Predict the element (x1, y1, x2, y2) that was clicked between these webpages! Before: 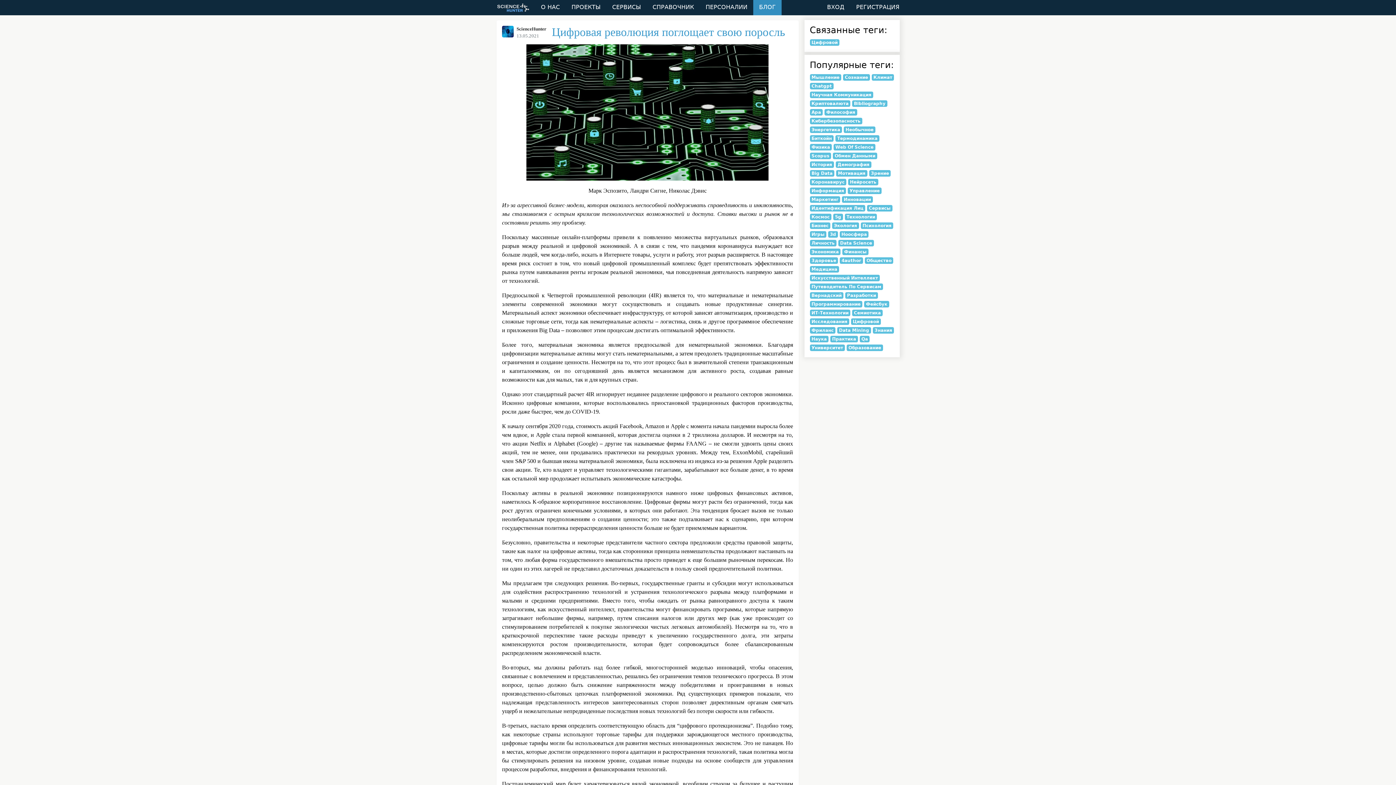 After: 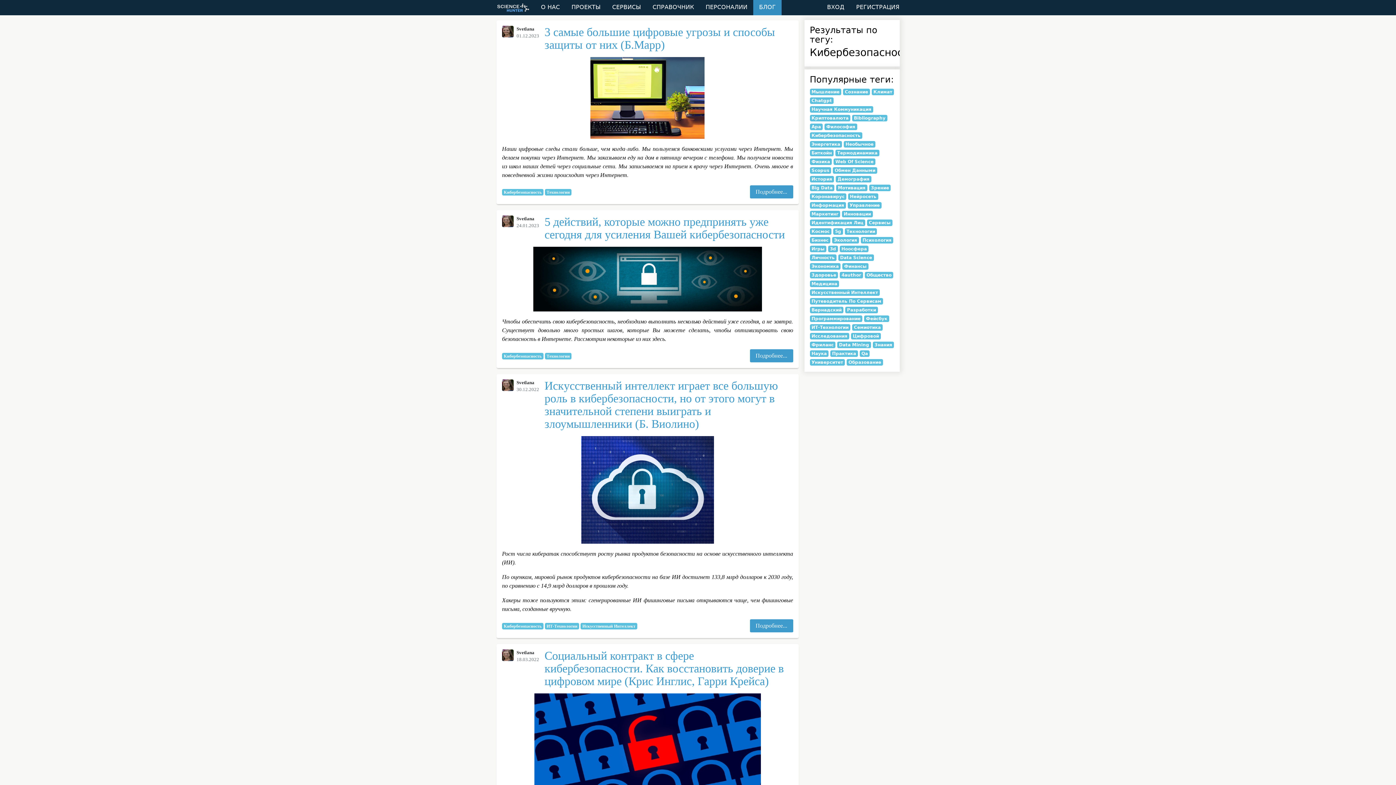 Action: label: Кибербезопасность bbox: (810, 117, 862, 124)